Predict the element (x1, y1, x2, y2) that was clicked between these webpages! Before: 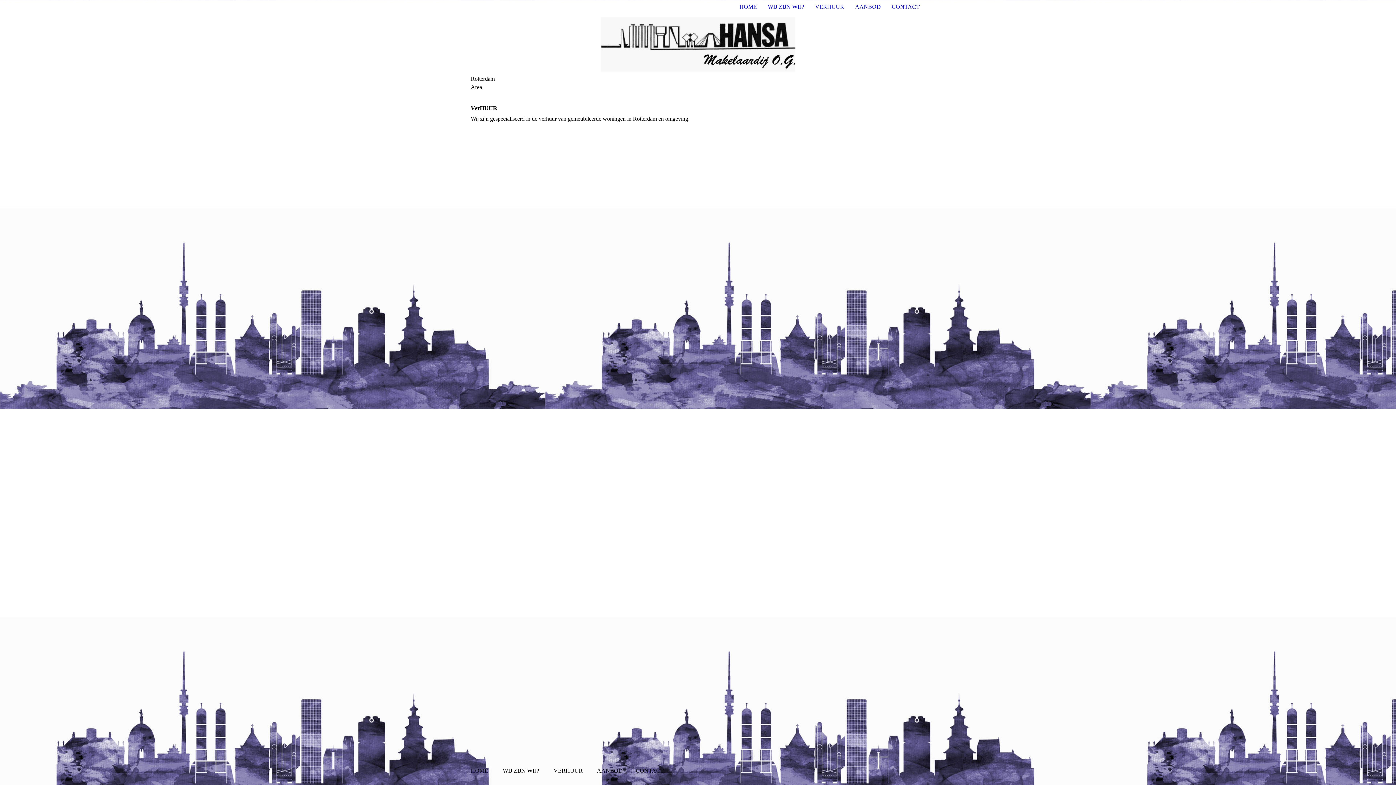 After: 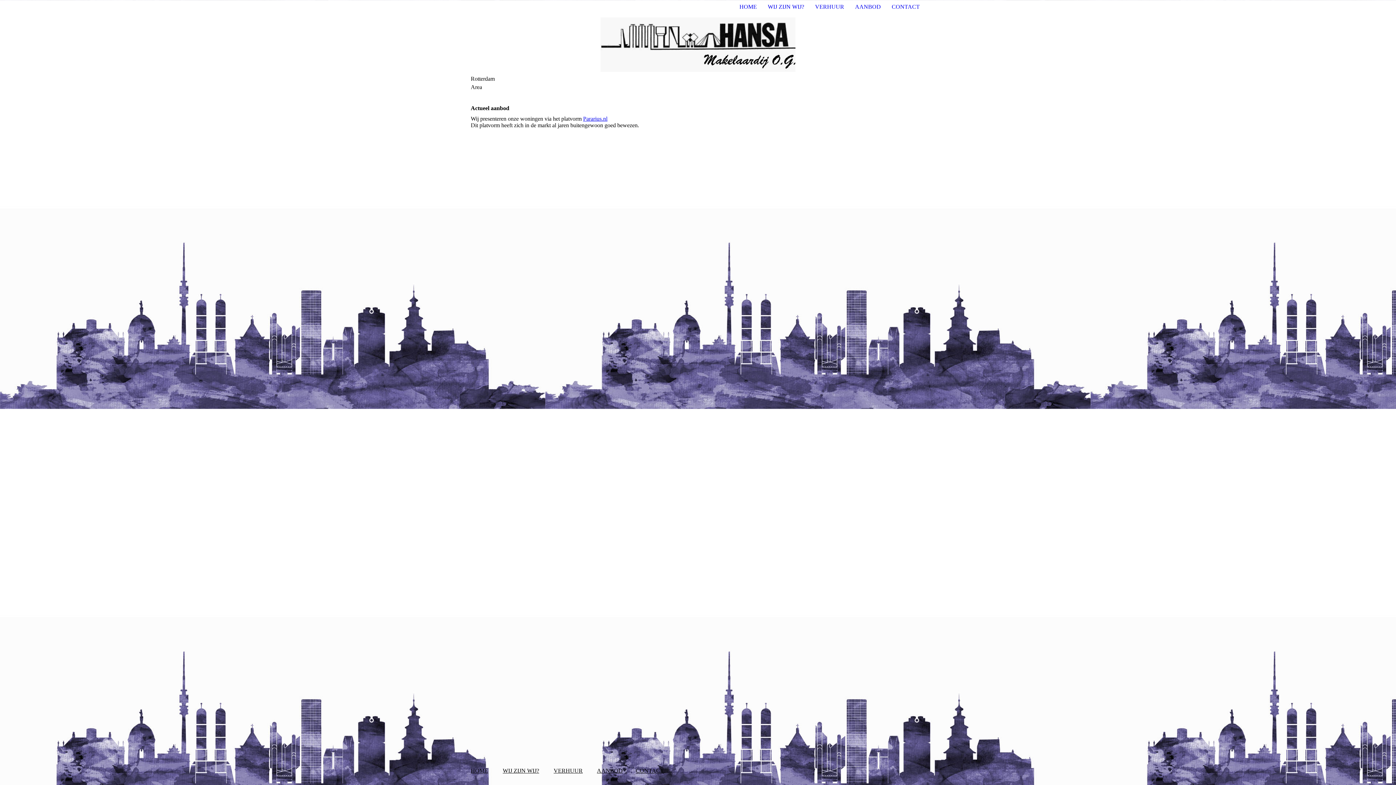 Action: label: AANBOD bbox: (855, 3, 881, 9)